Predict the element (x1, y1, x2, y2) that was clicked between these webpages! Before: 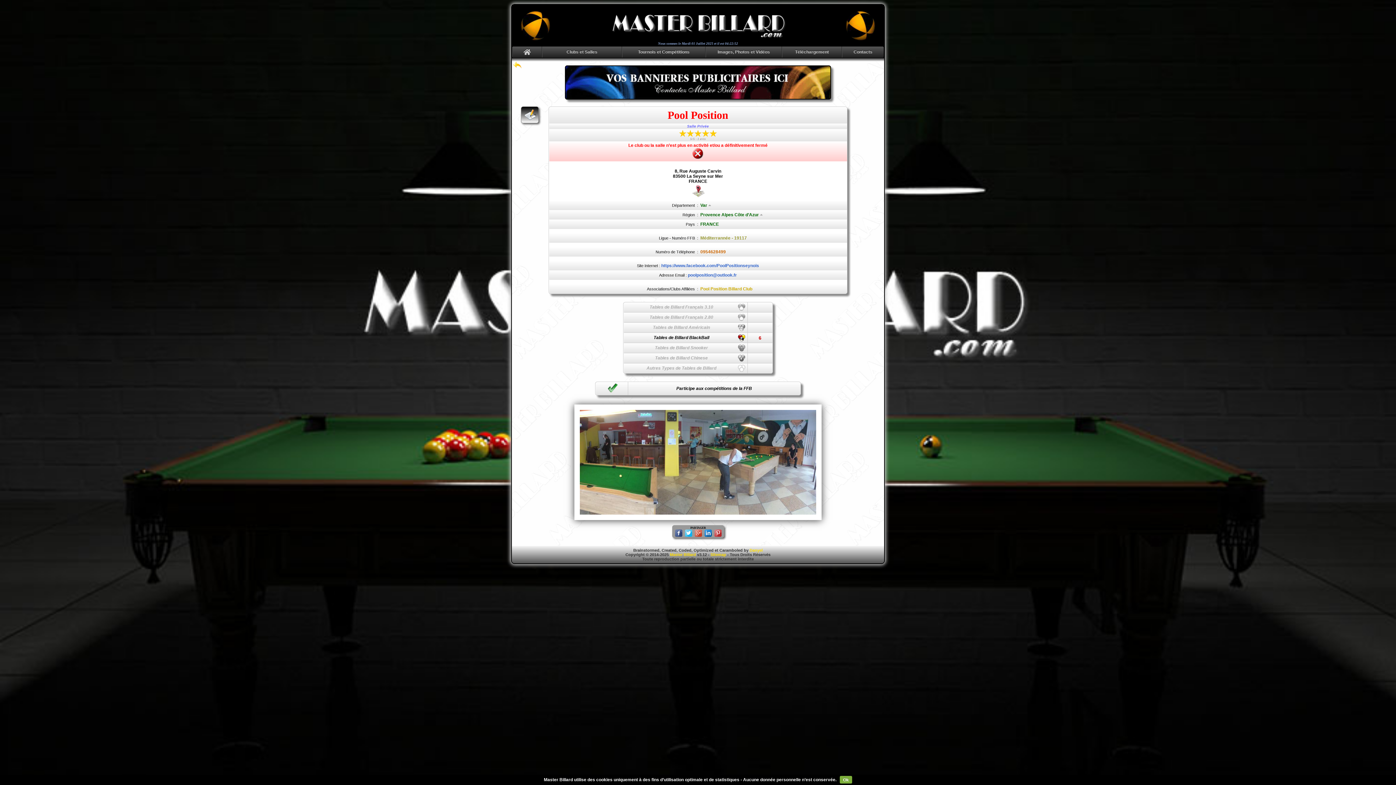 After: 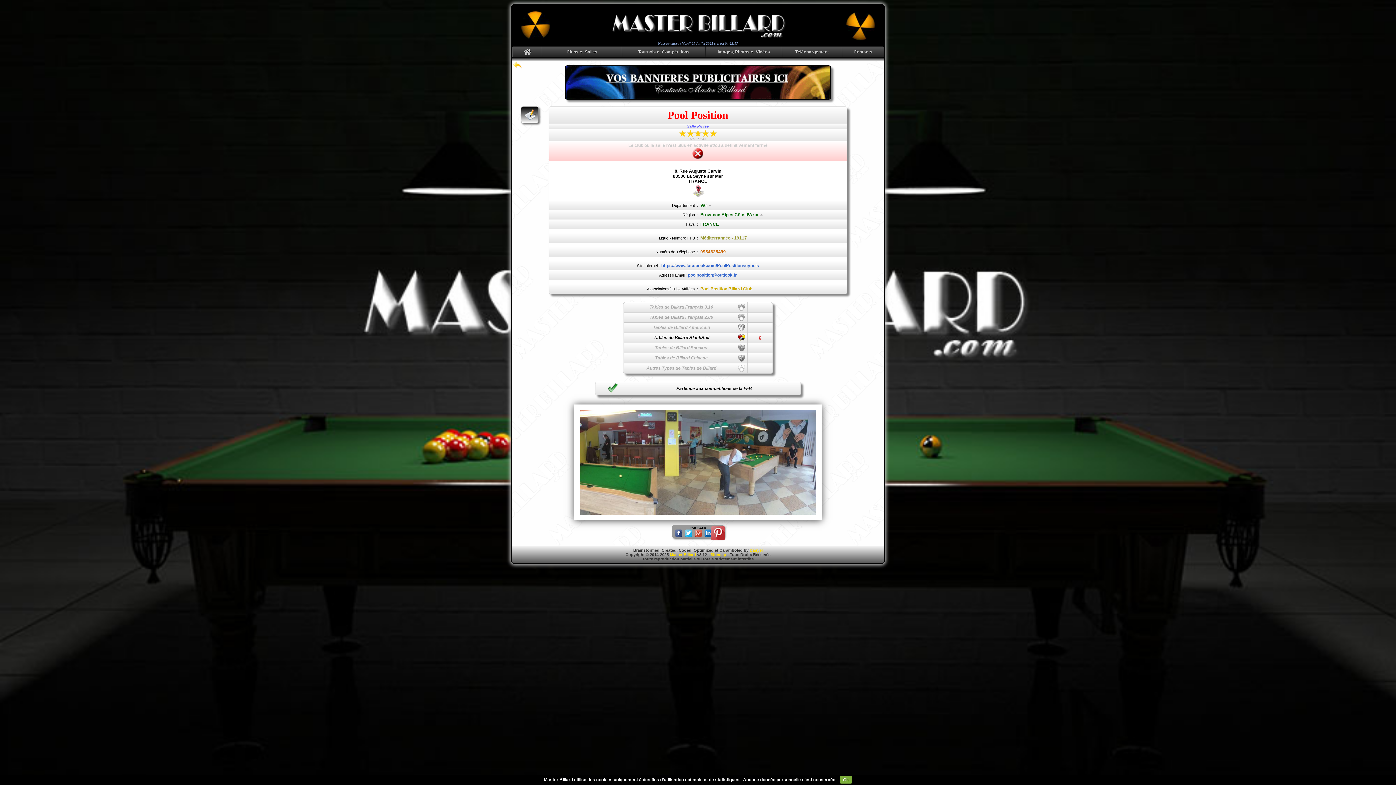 Action: bbox: (714, 533, 721, 537)